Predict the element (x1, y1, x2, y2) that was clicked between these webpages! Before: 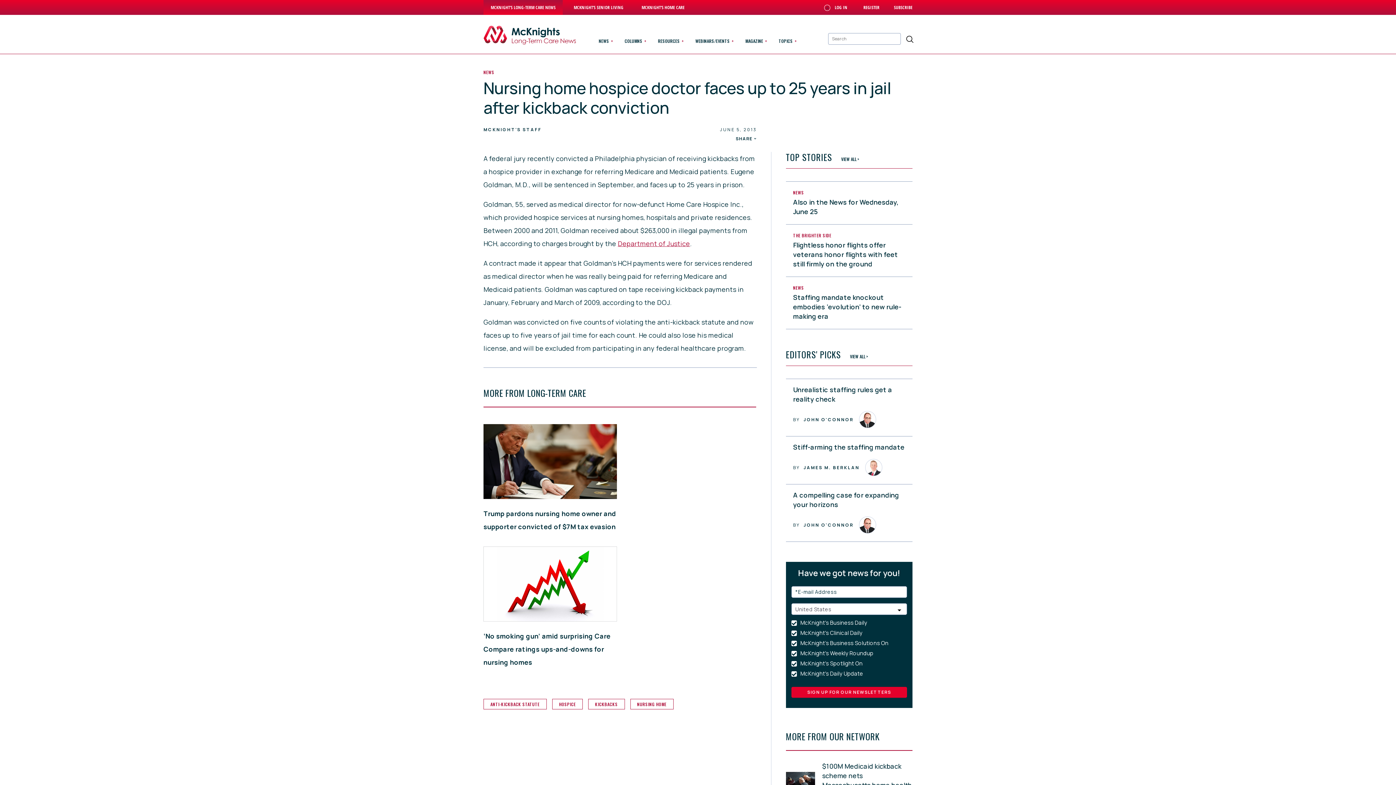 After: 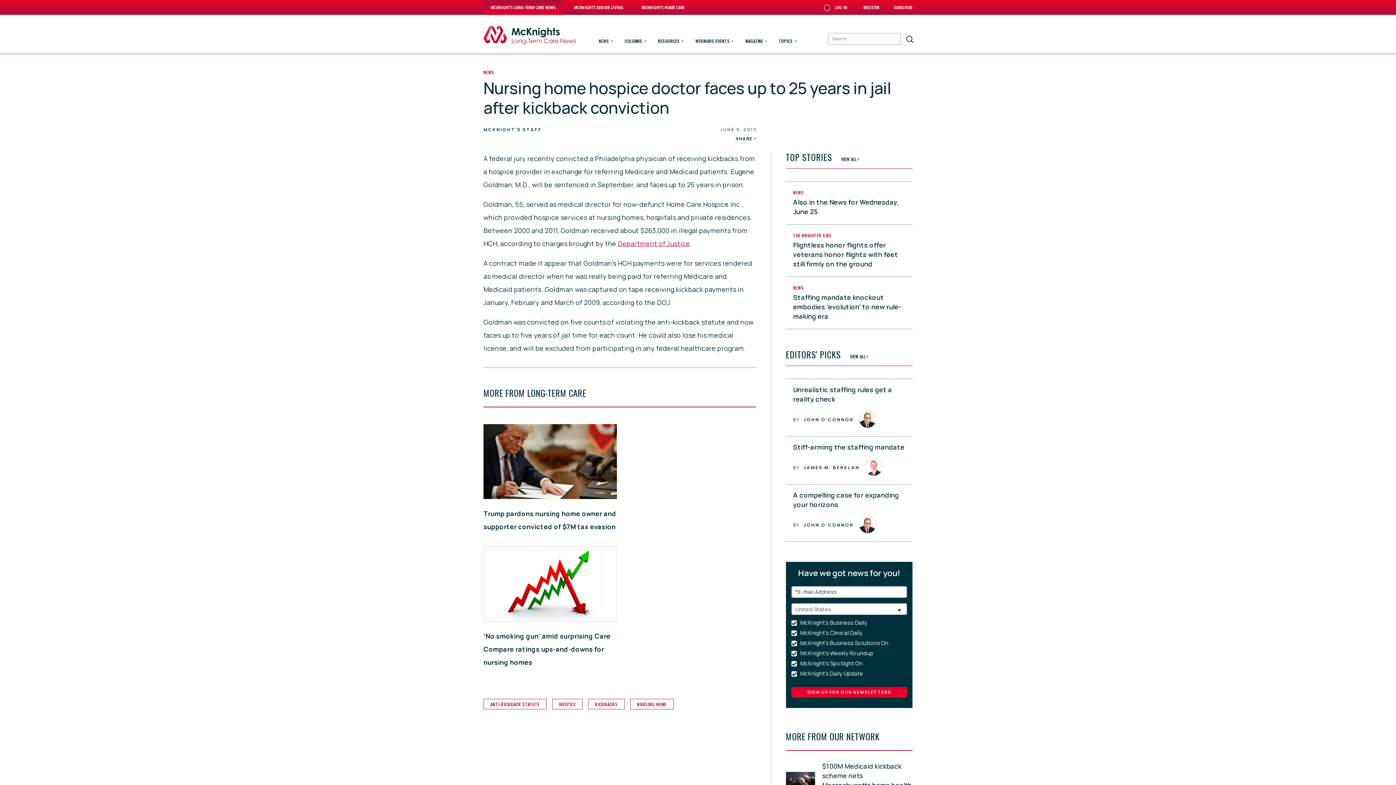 Action: label: ‘No smoking gun’ amid surprising Care Compare ratings ups-and-downs for nursing homes bbox: (483, 540, 618, 669)